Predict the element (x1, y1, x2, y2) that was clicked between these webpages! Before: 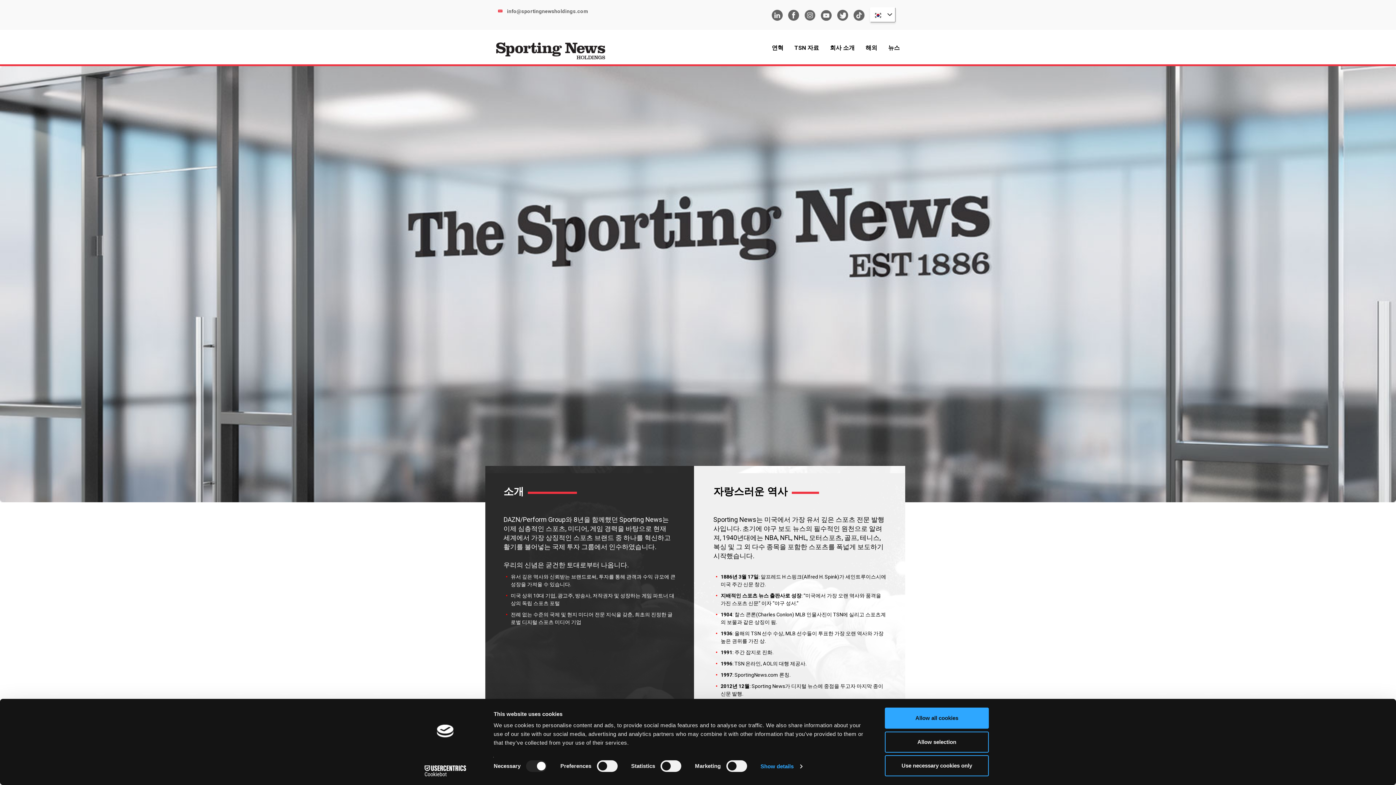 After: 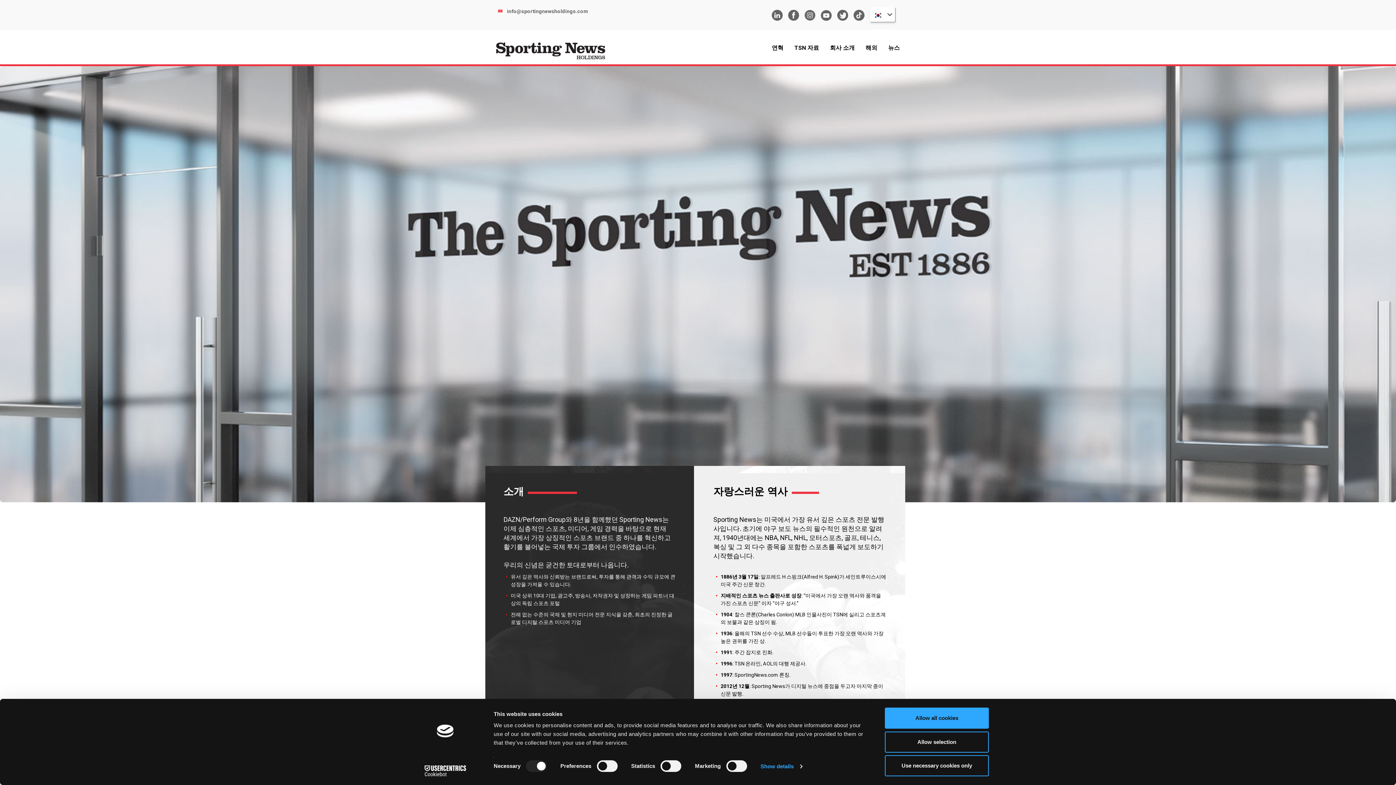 Action: bbox: (821, 10, 832, 20)